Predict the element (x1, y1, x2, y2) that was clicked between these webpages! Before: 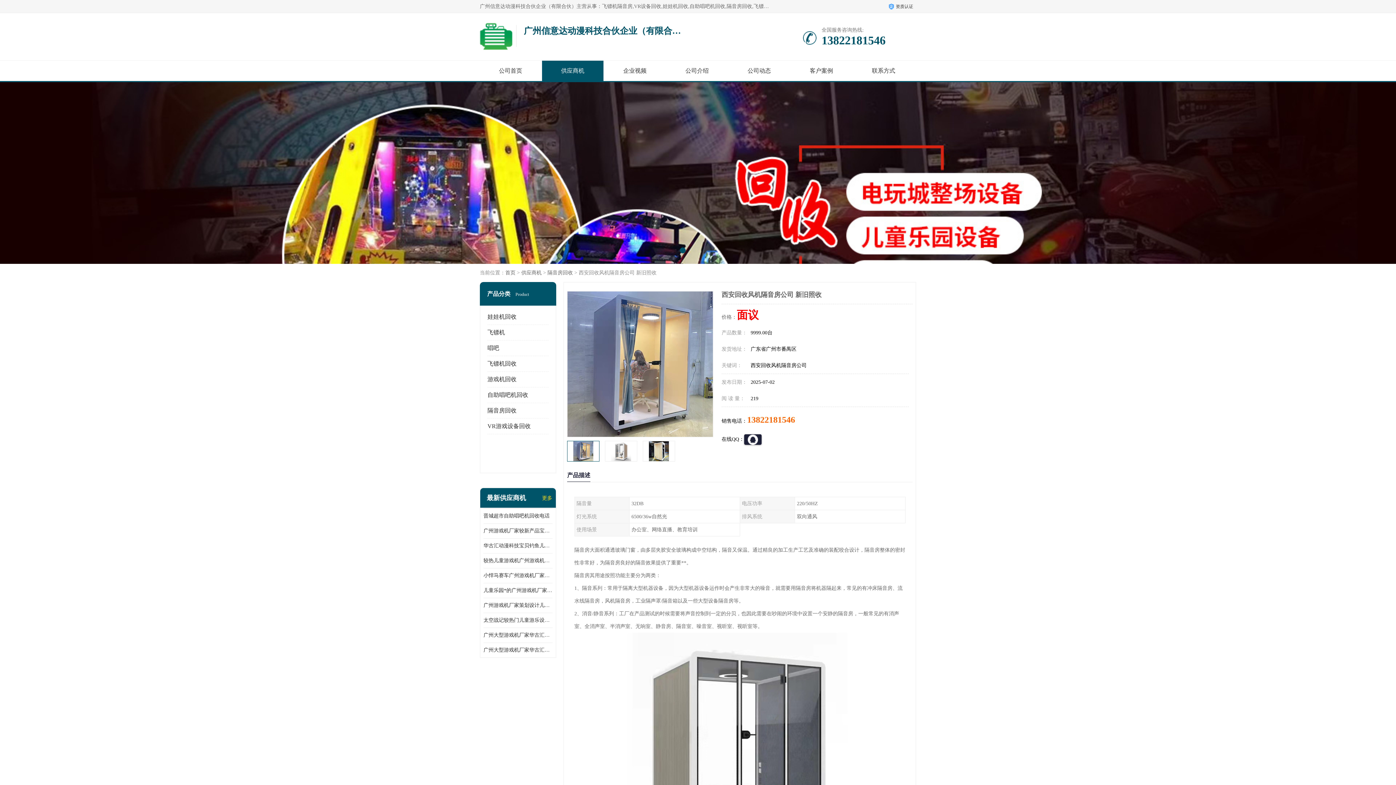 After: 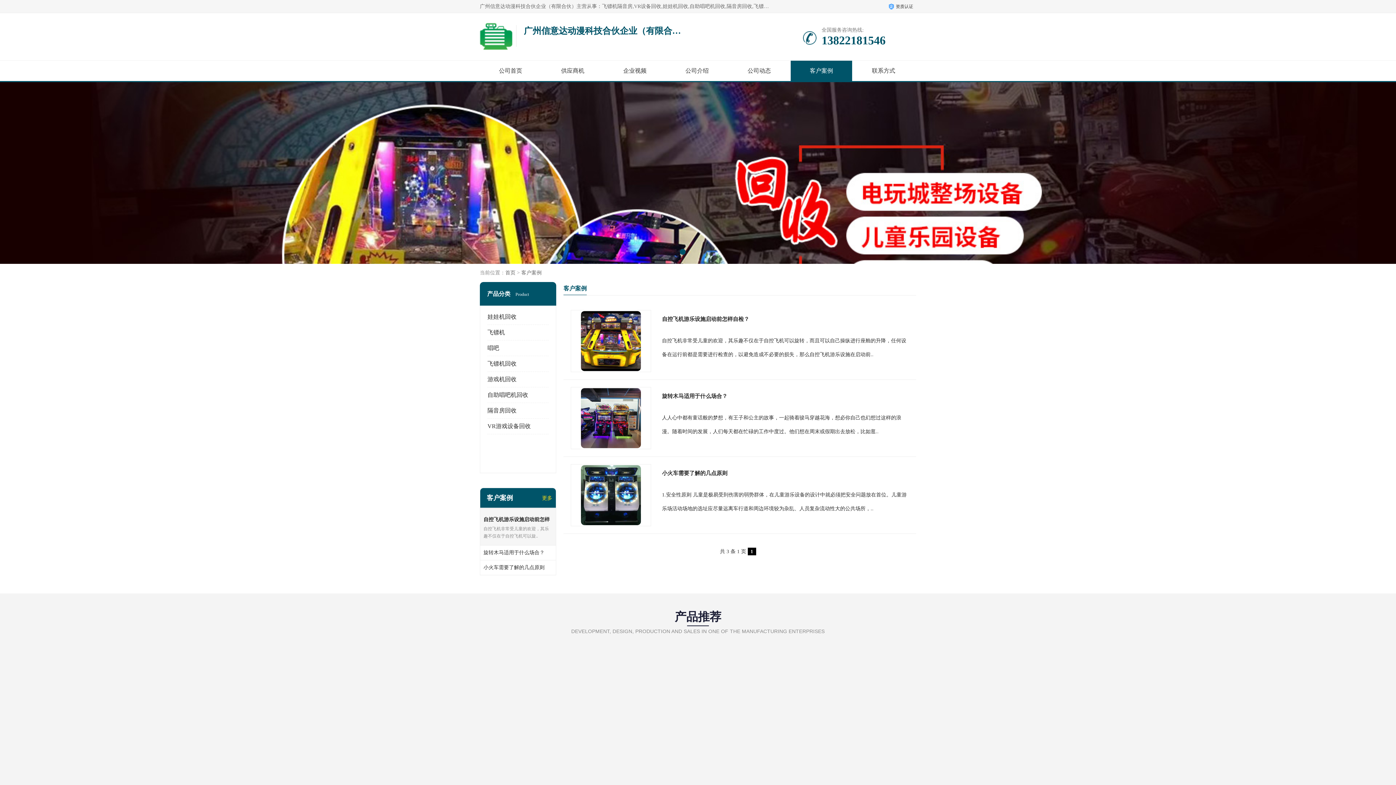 Action: label: 客户案例 bbox: (810, 67, 833, 73)